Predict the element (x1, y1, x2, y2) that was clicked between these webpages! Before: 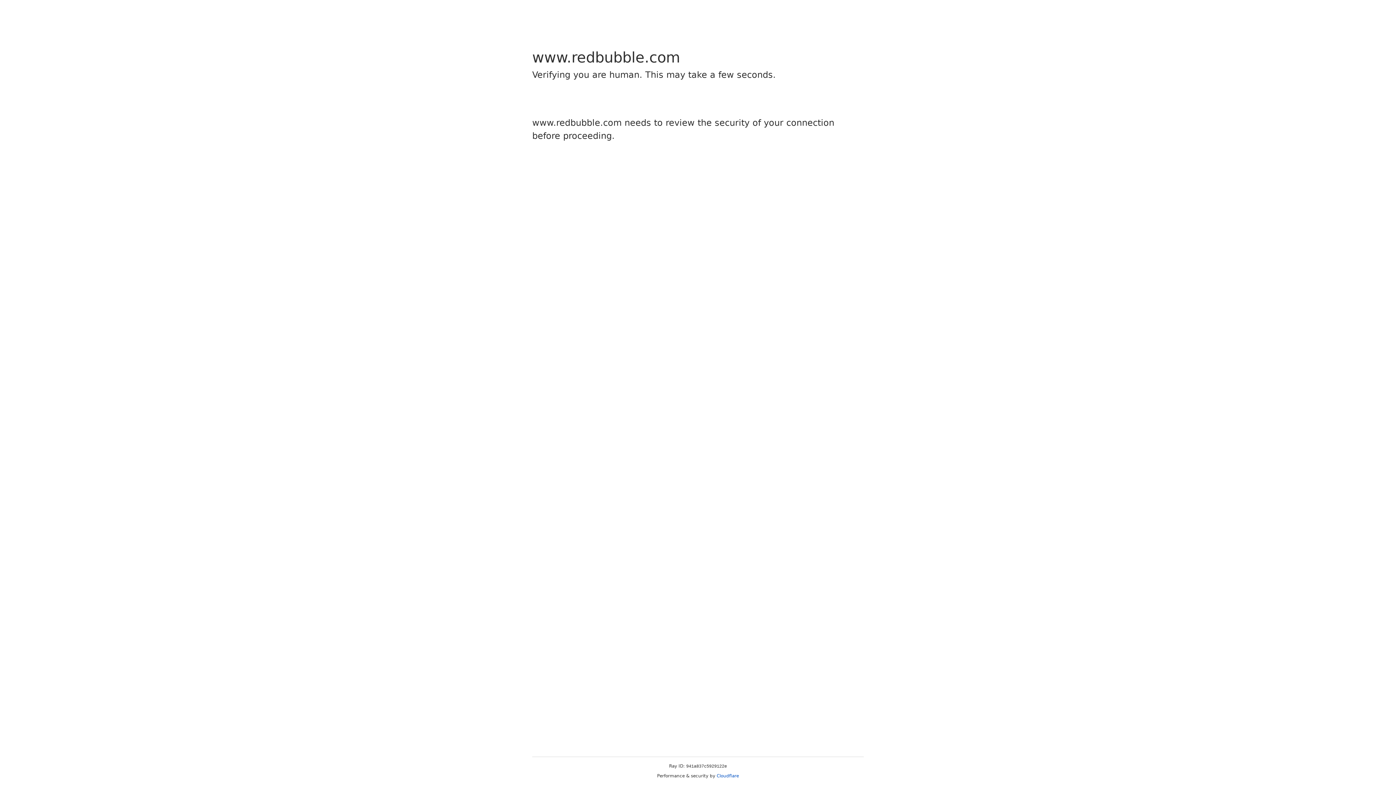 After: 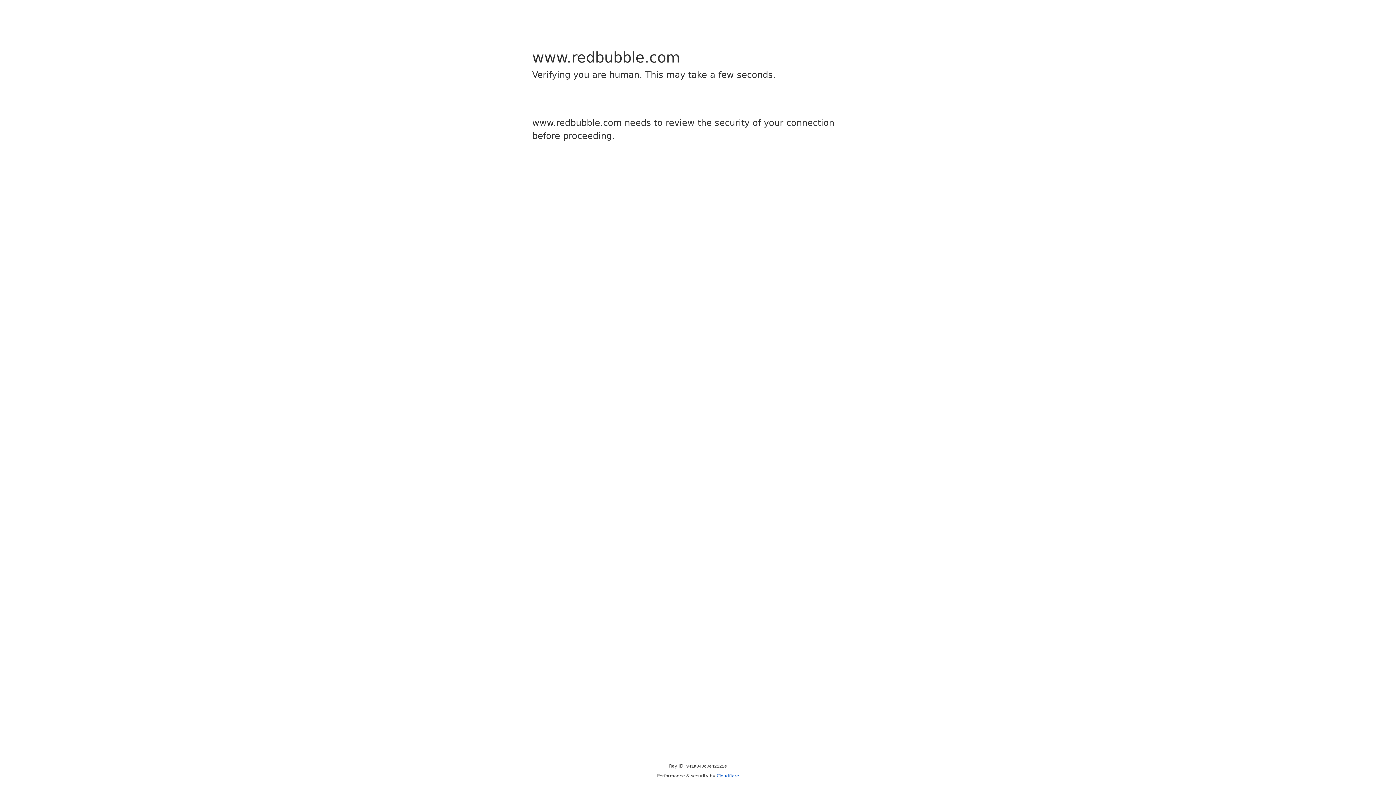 Action: bbox: (716, 773, 739, 778) label: Cloudflare